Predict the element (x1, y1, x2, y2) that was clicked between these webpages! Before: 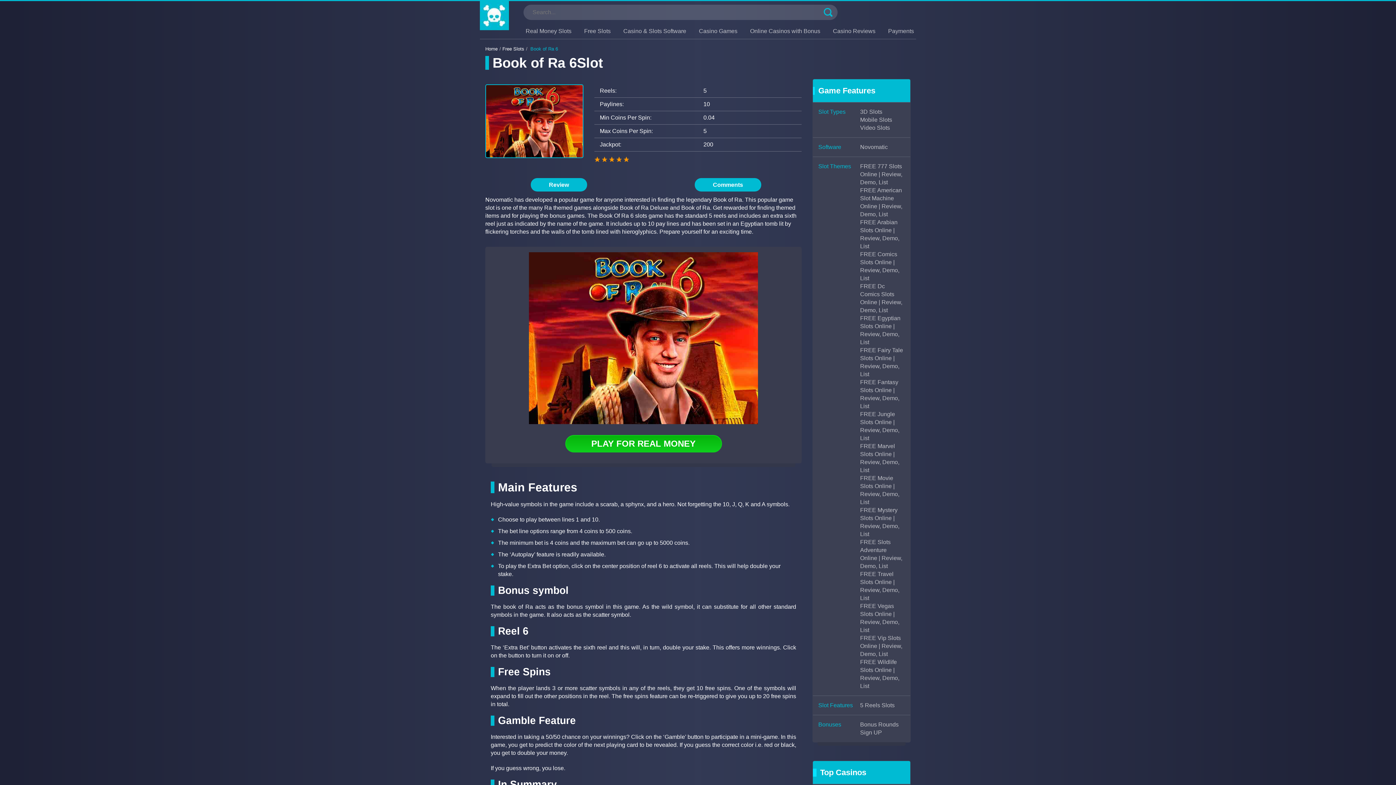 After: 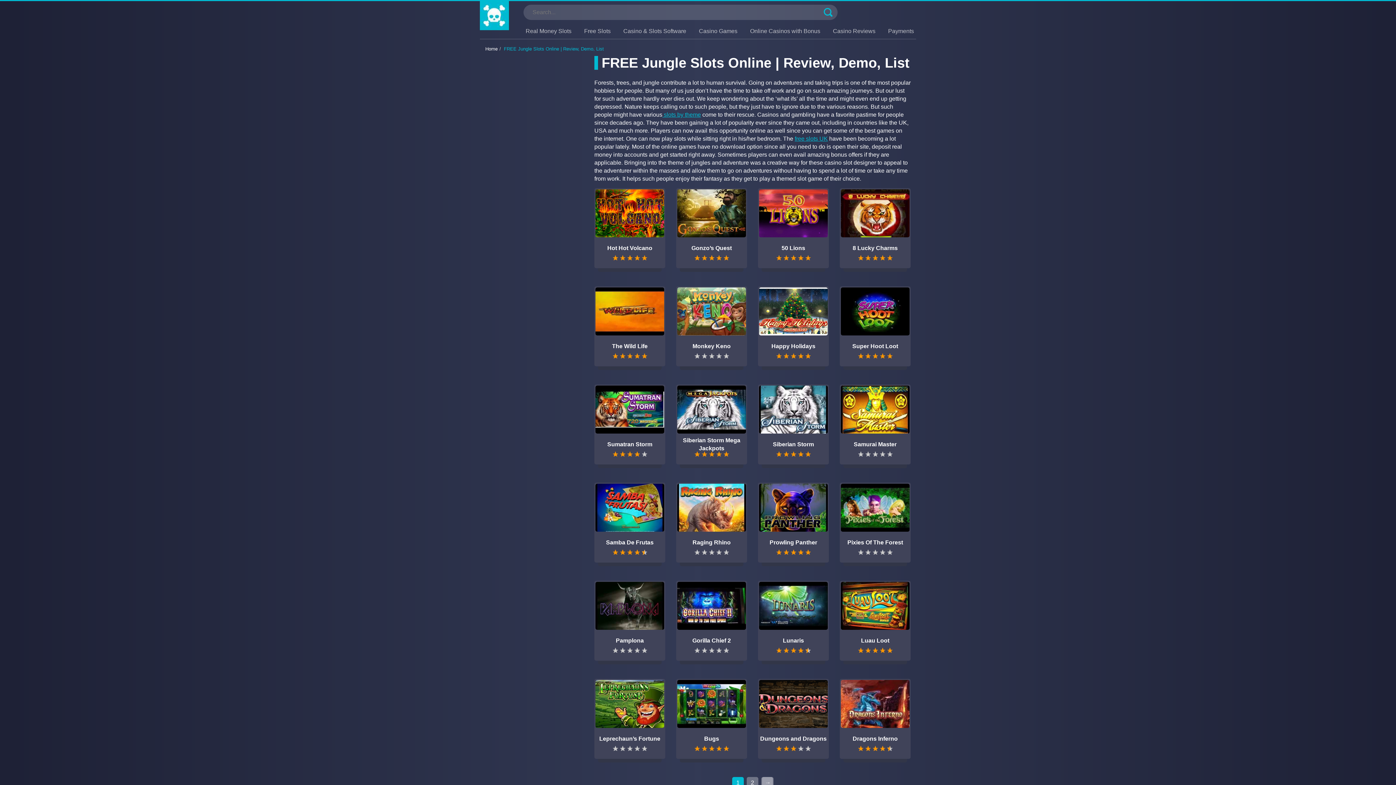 Action: bbox: (860, 410, 905, 442) label: FREE Jungle Slots Online | Review, Demo, List